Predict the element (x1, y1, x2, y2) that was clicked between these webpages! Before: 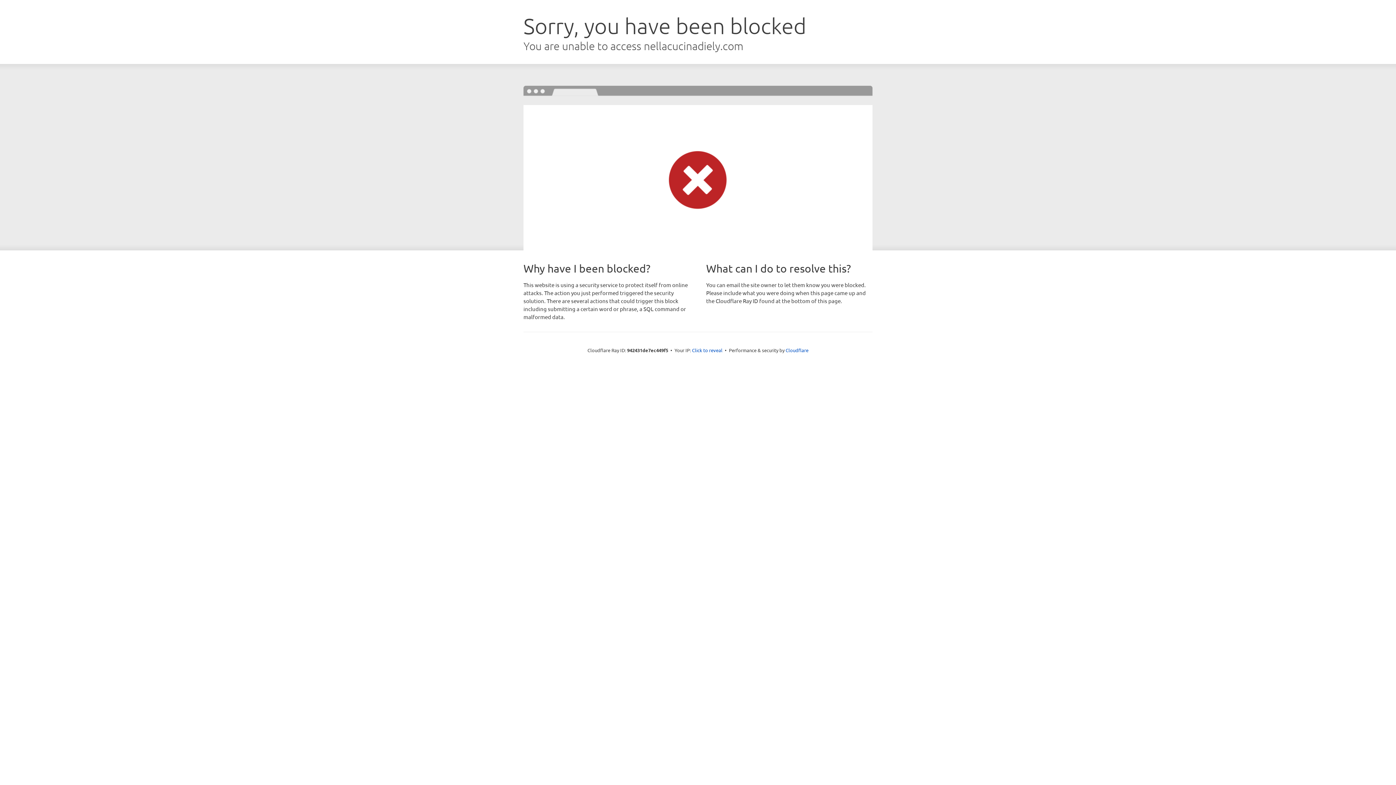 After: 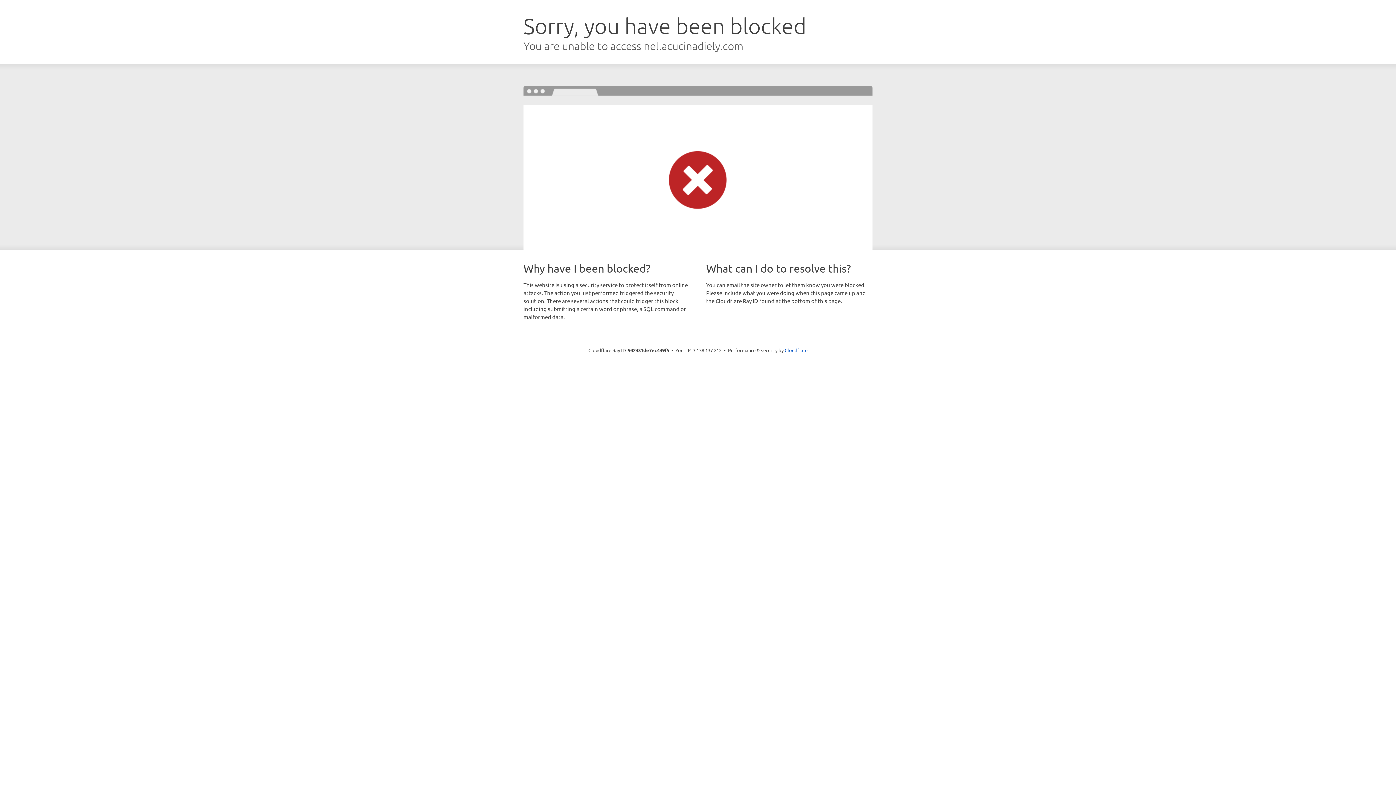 Action: bbox: (692, 346, 722, 353) label: Click to reveal